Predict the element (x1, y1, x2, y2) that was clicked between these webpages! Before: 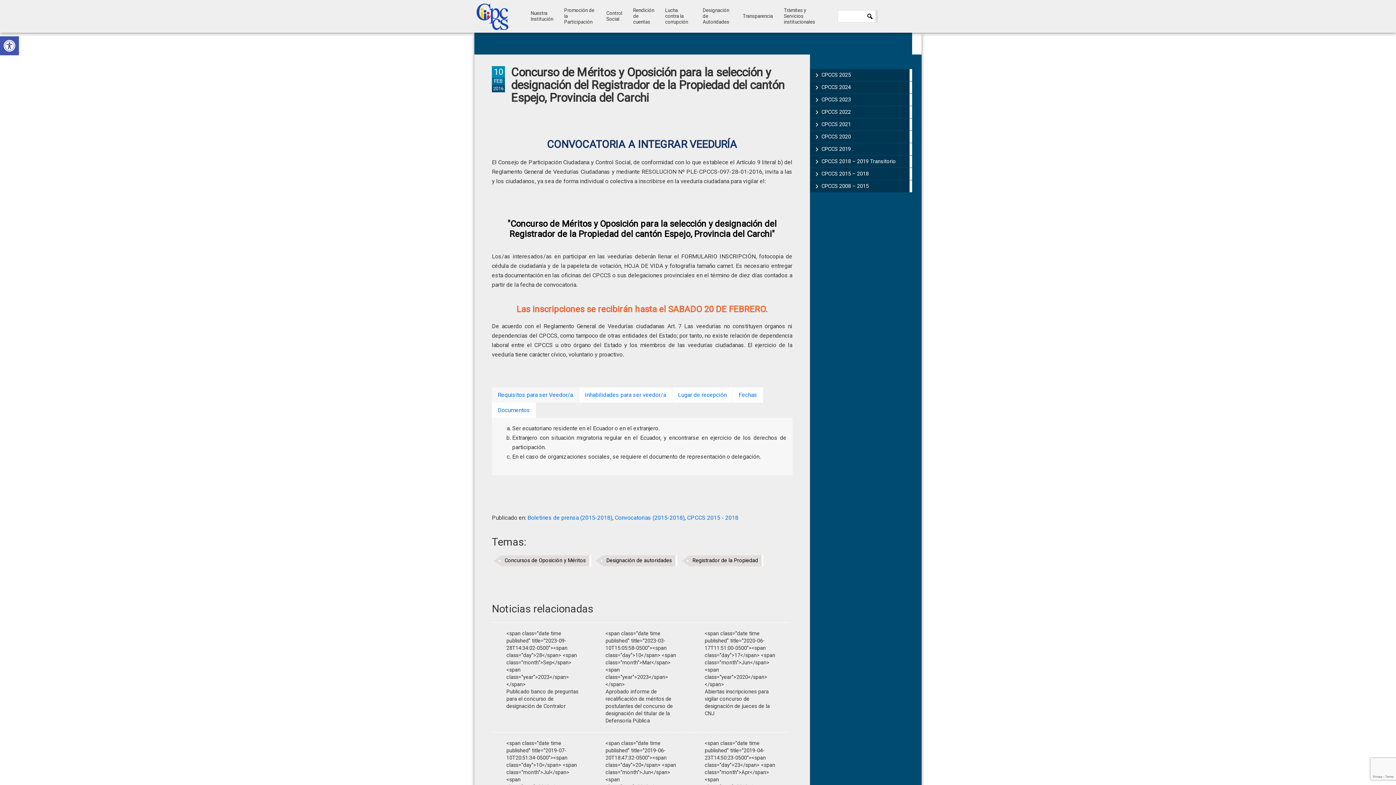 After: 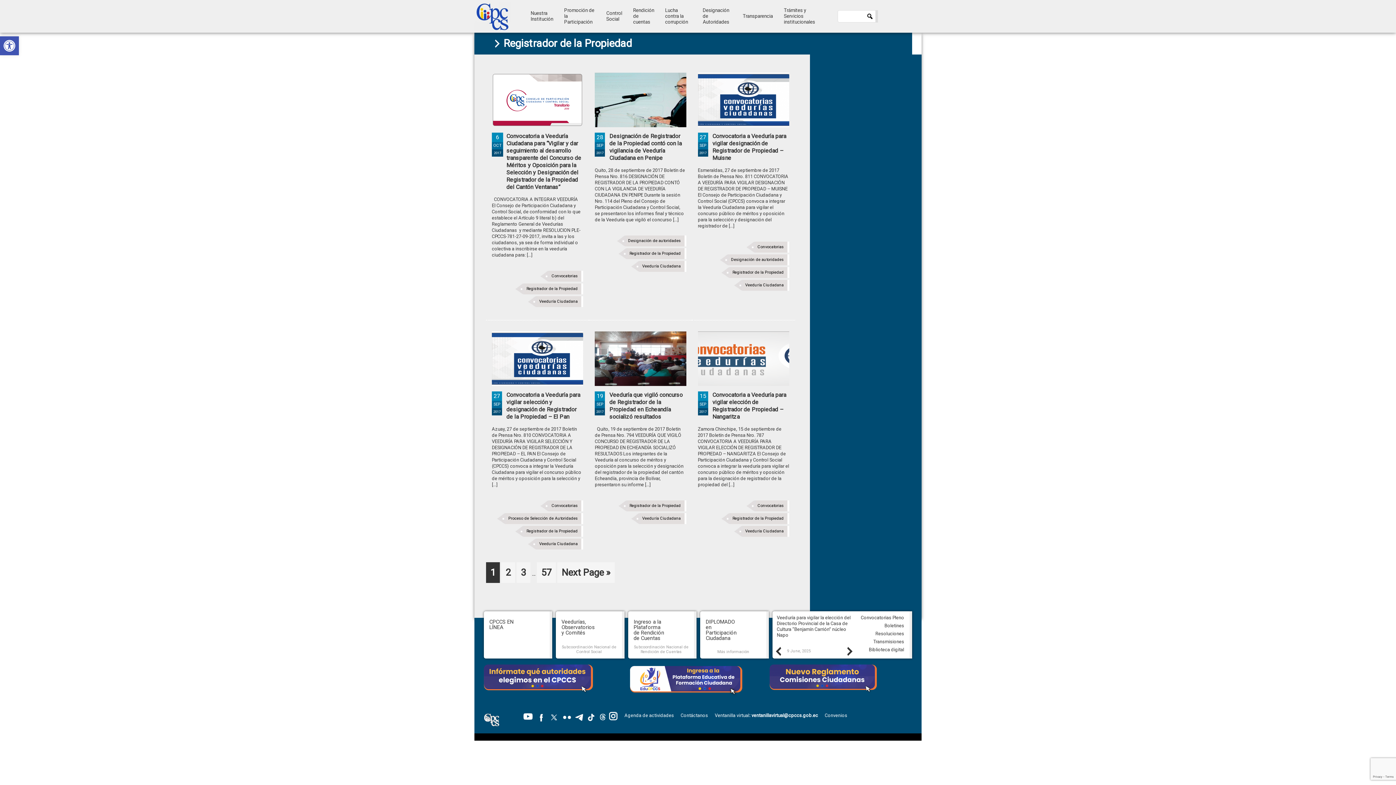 Action: label: Registrador de la Propiedad bbox: (690, 555, 763, 566)